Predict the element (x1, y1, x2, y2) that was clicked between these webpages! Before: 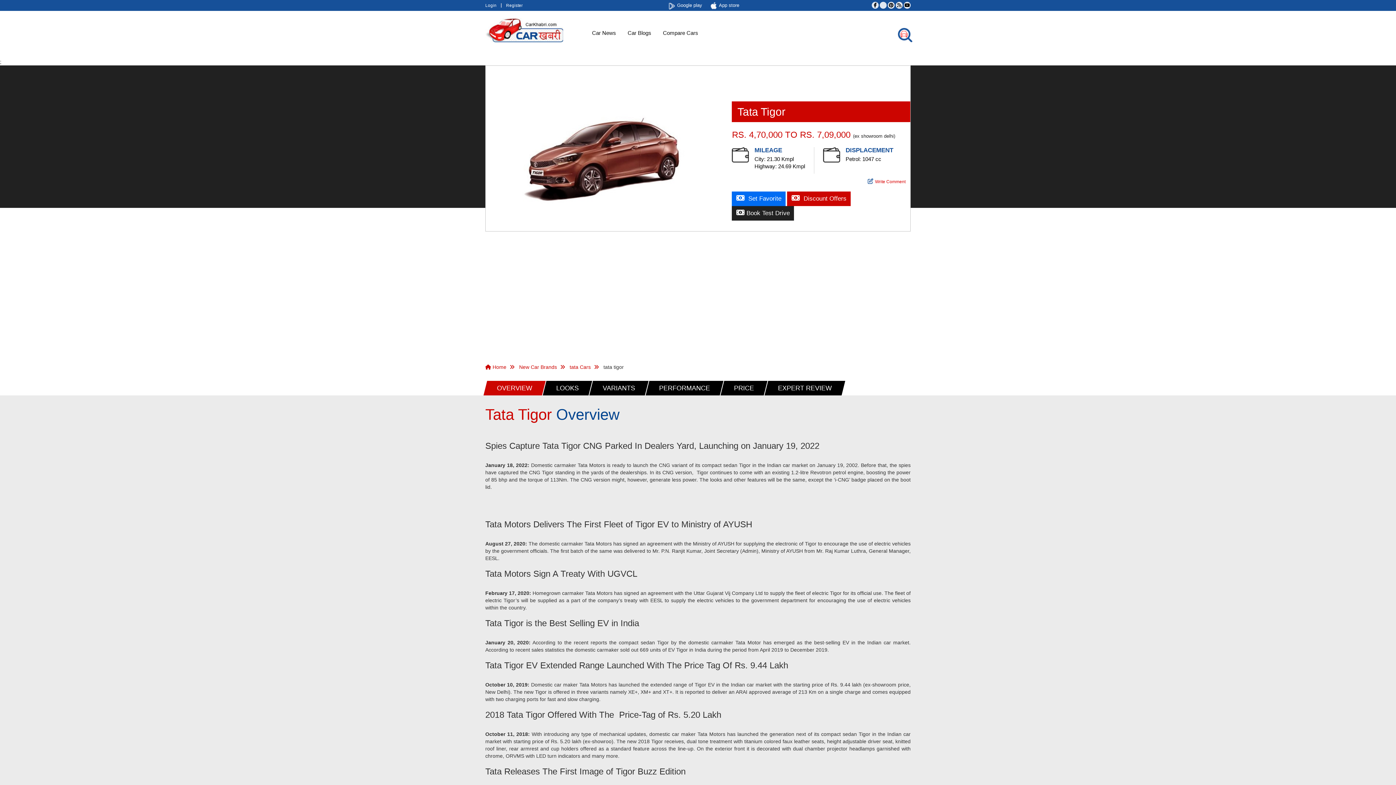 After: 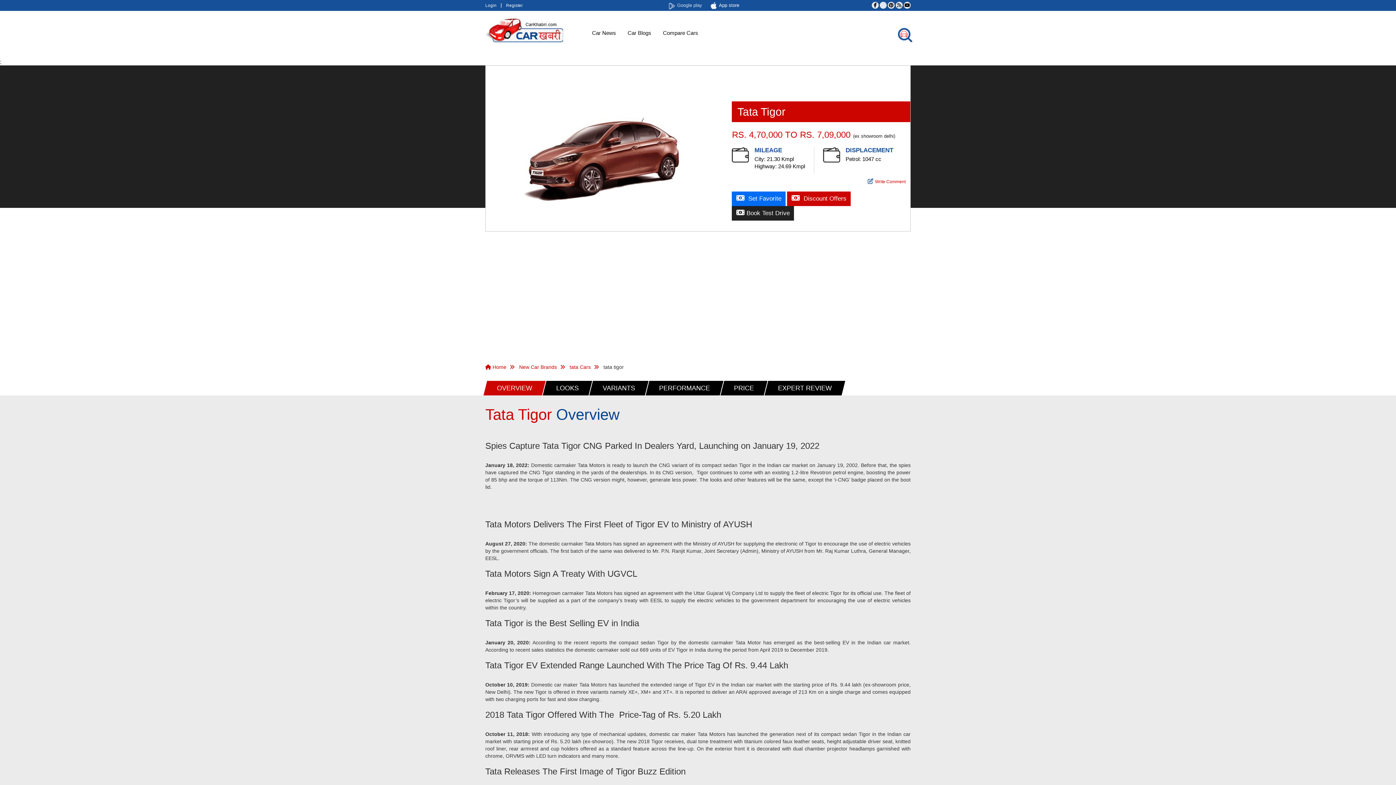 Action: bbox: (668, 1, 704, 9) label: Google play